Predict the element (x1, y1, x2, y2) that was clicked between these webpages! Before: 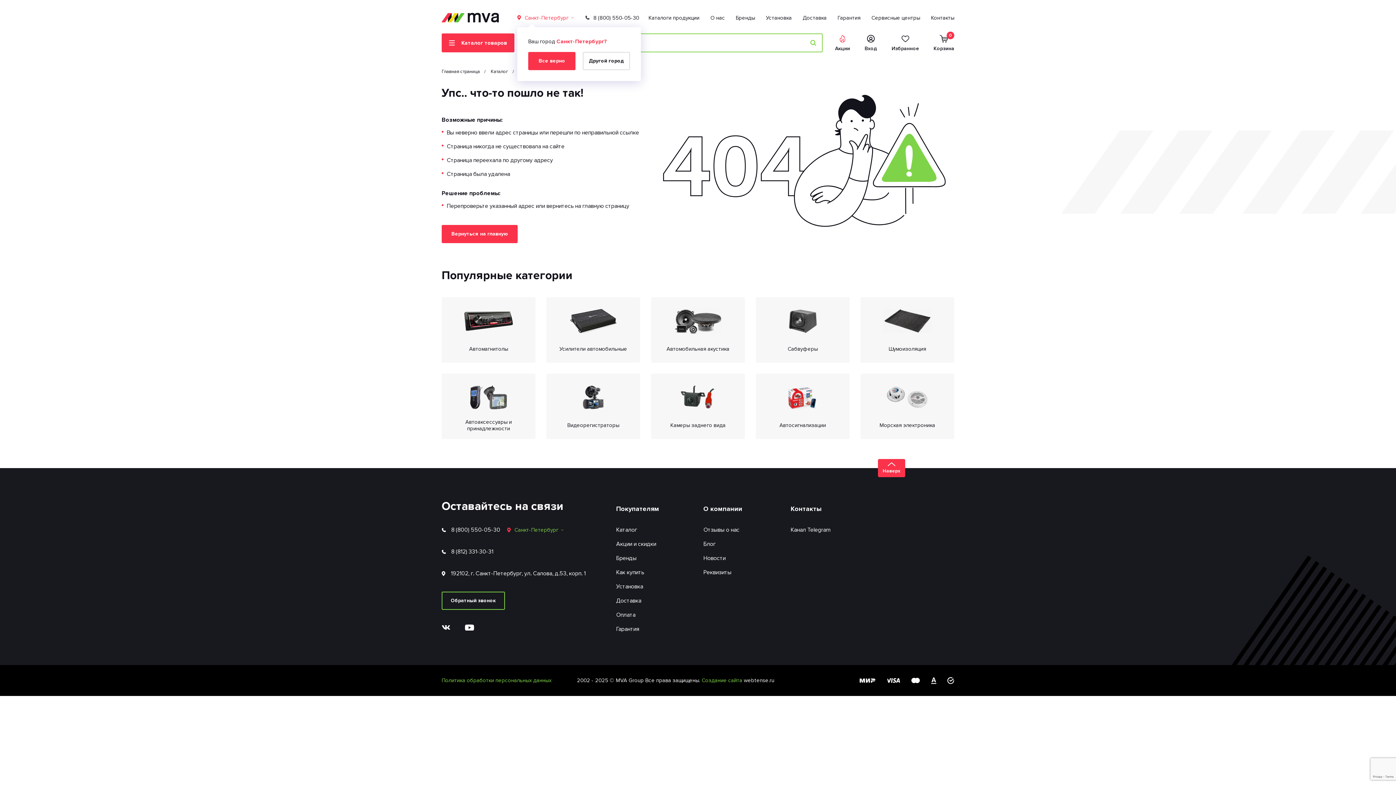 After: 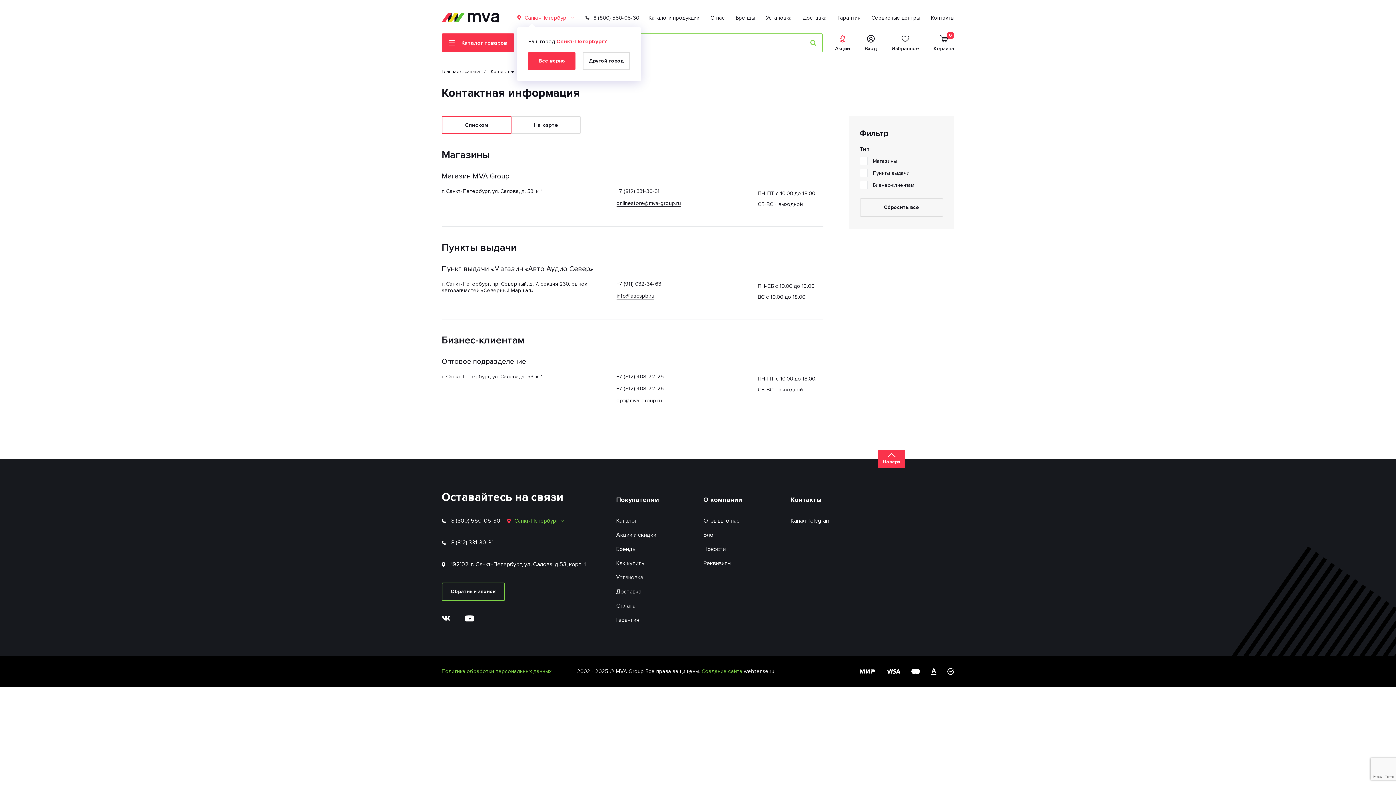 Action: bbox: (931, 14, 954, 20) label: Контакты